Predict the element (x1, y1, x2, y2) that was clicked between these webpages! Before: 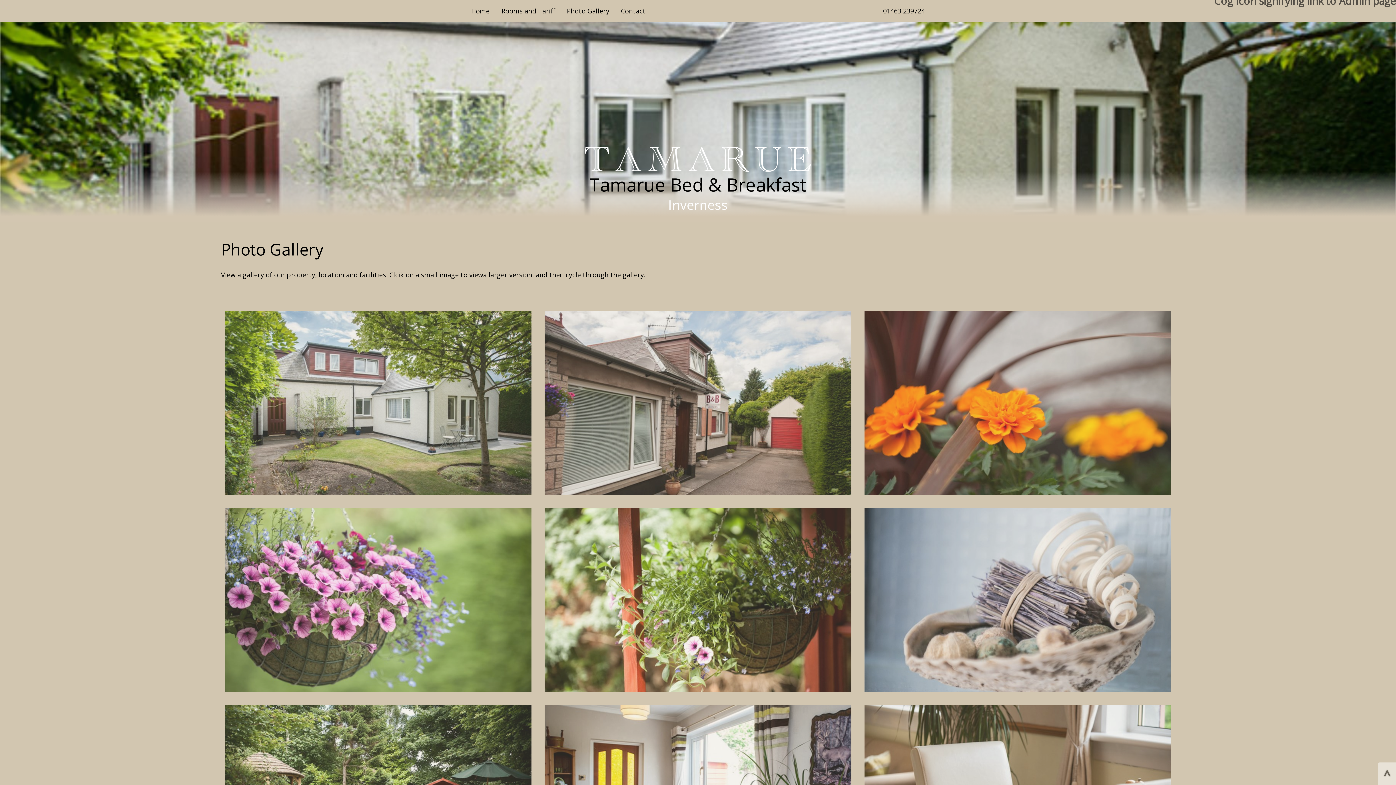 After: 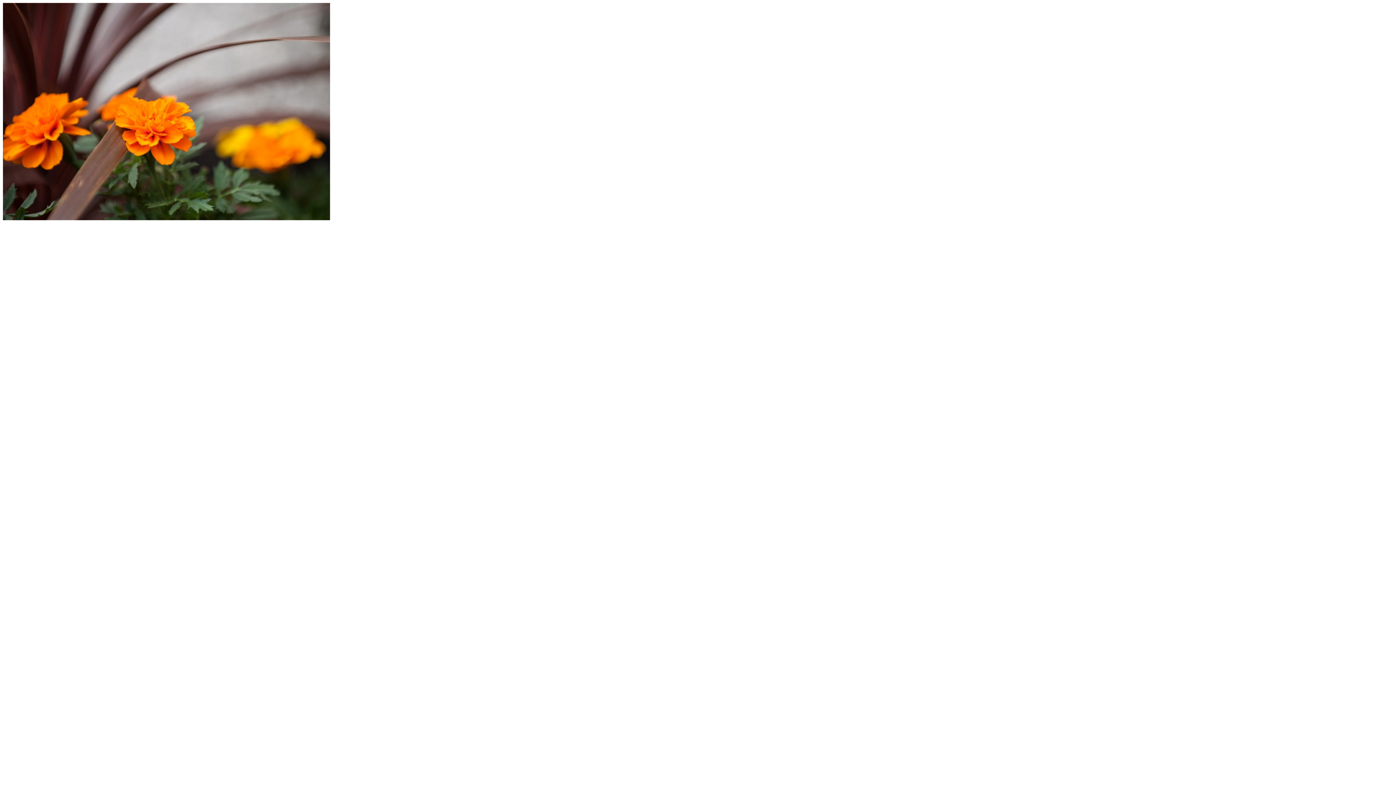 Action: bbox: (864, 311, 1171, 495)